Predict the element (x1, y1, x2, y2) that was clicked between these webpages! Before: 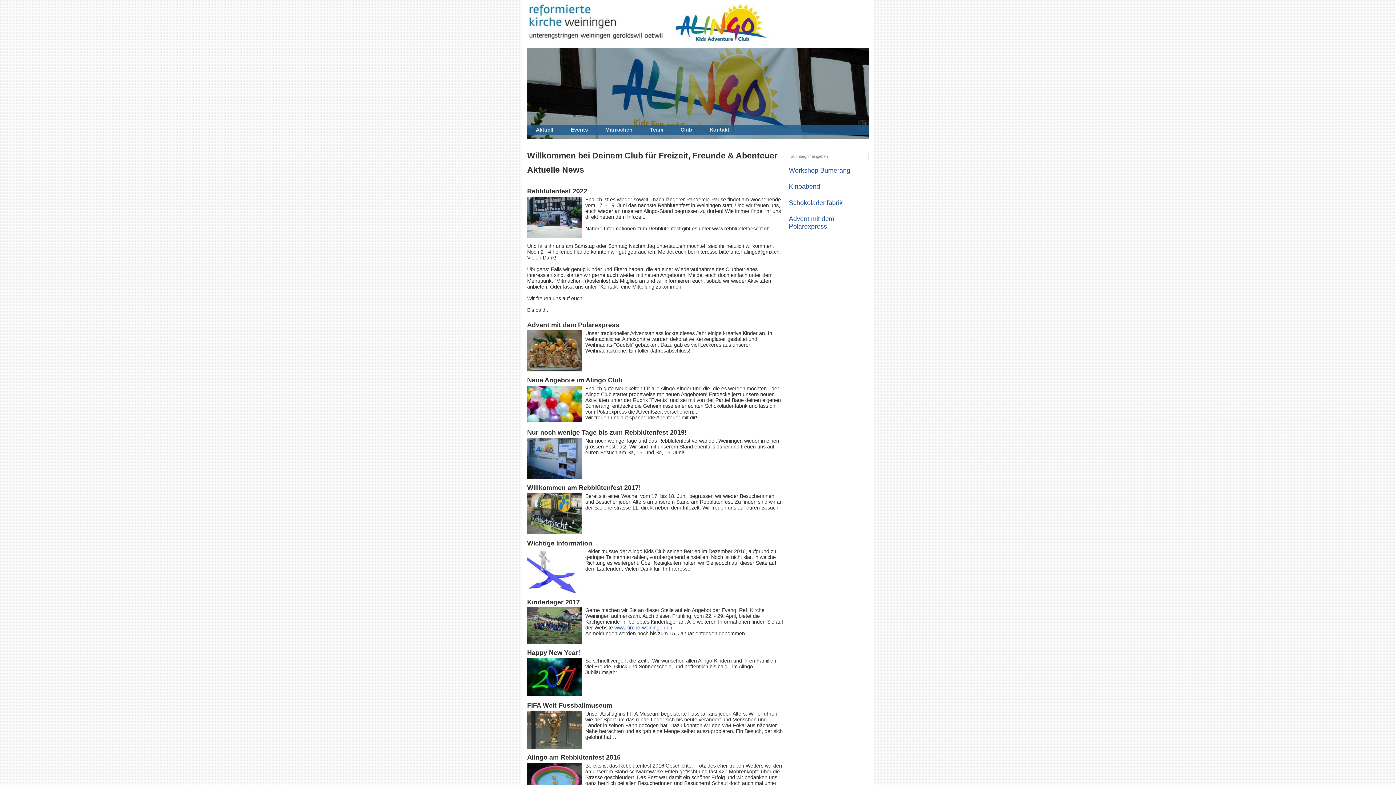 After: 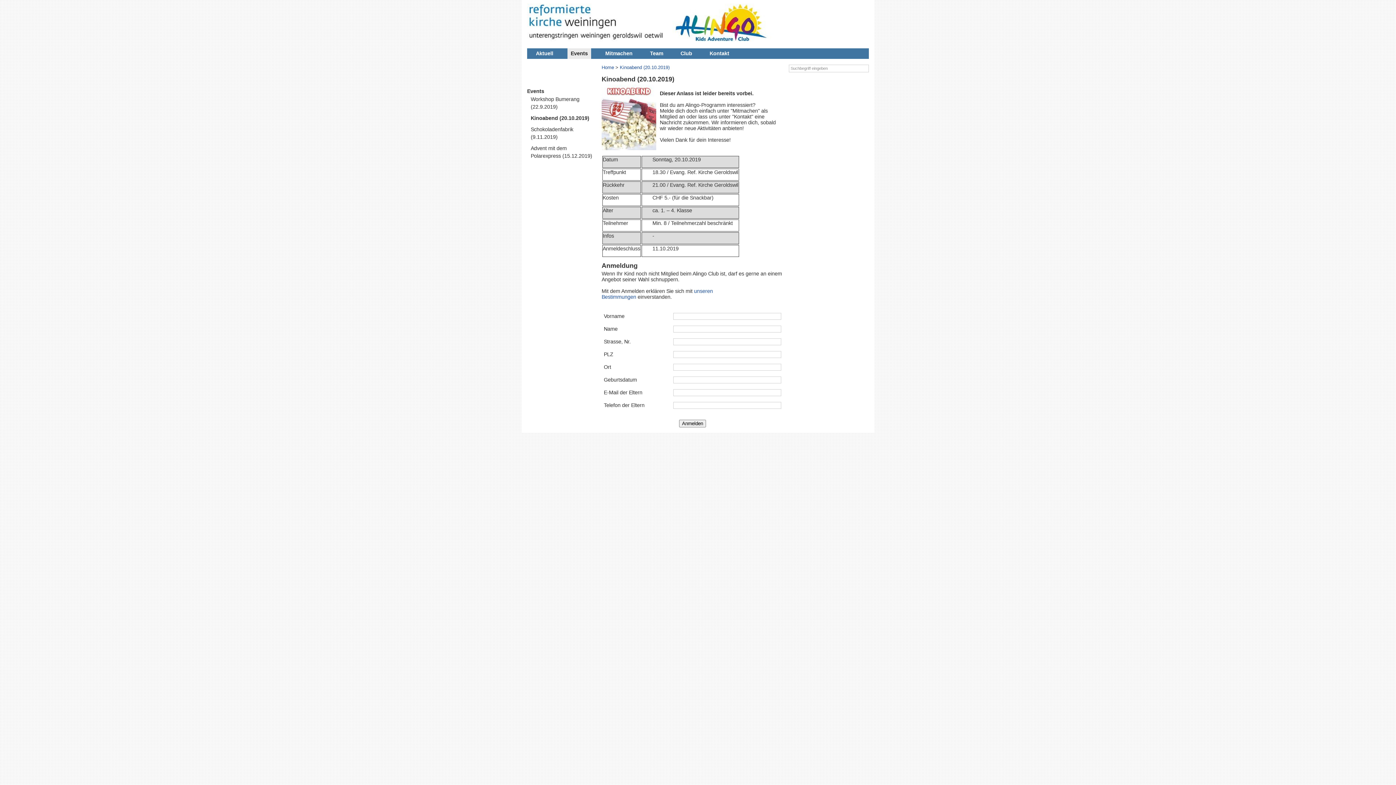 Action: bbox: (789, 182, 869, 190) label: Kinoabend